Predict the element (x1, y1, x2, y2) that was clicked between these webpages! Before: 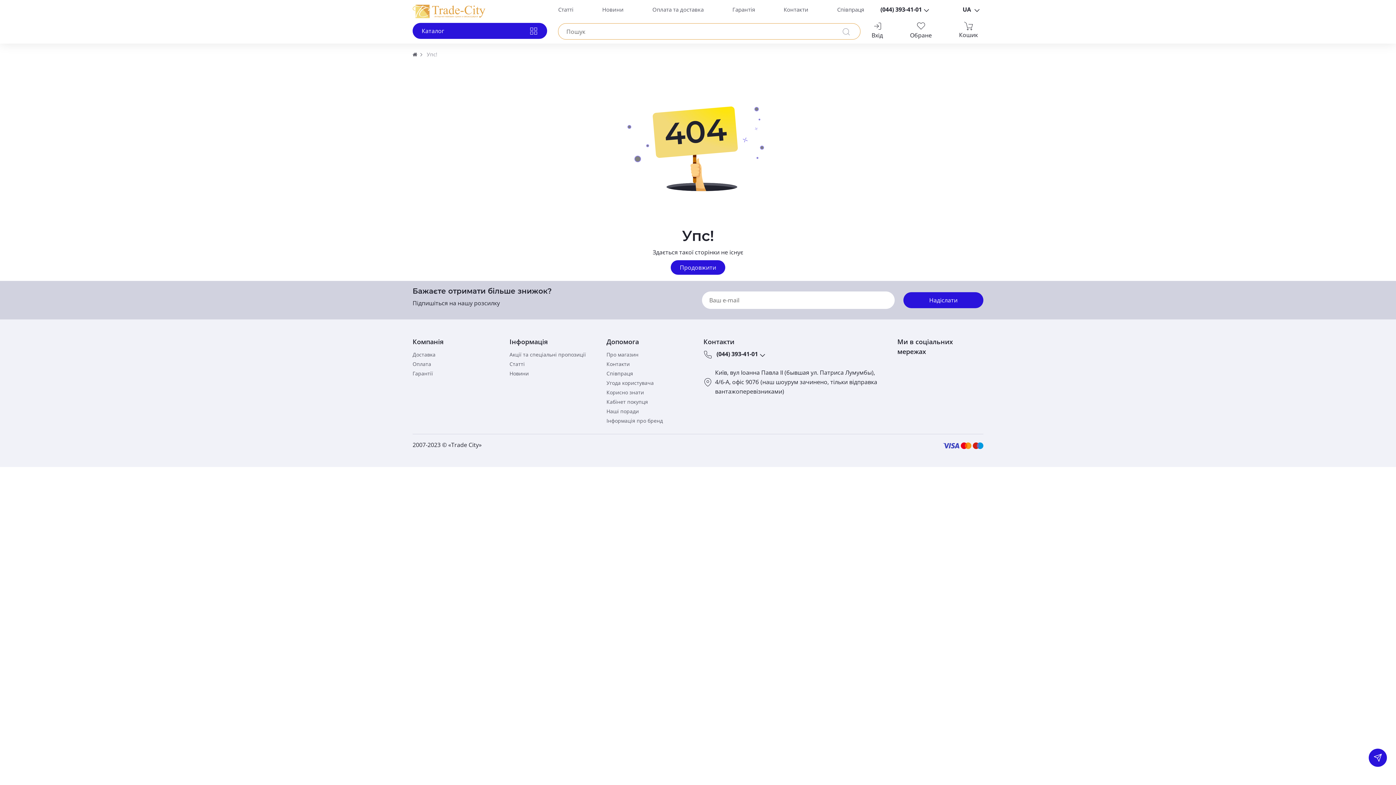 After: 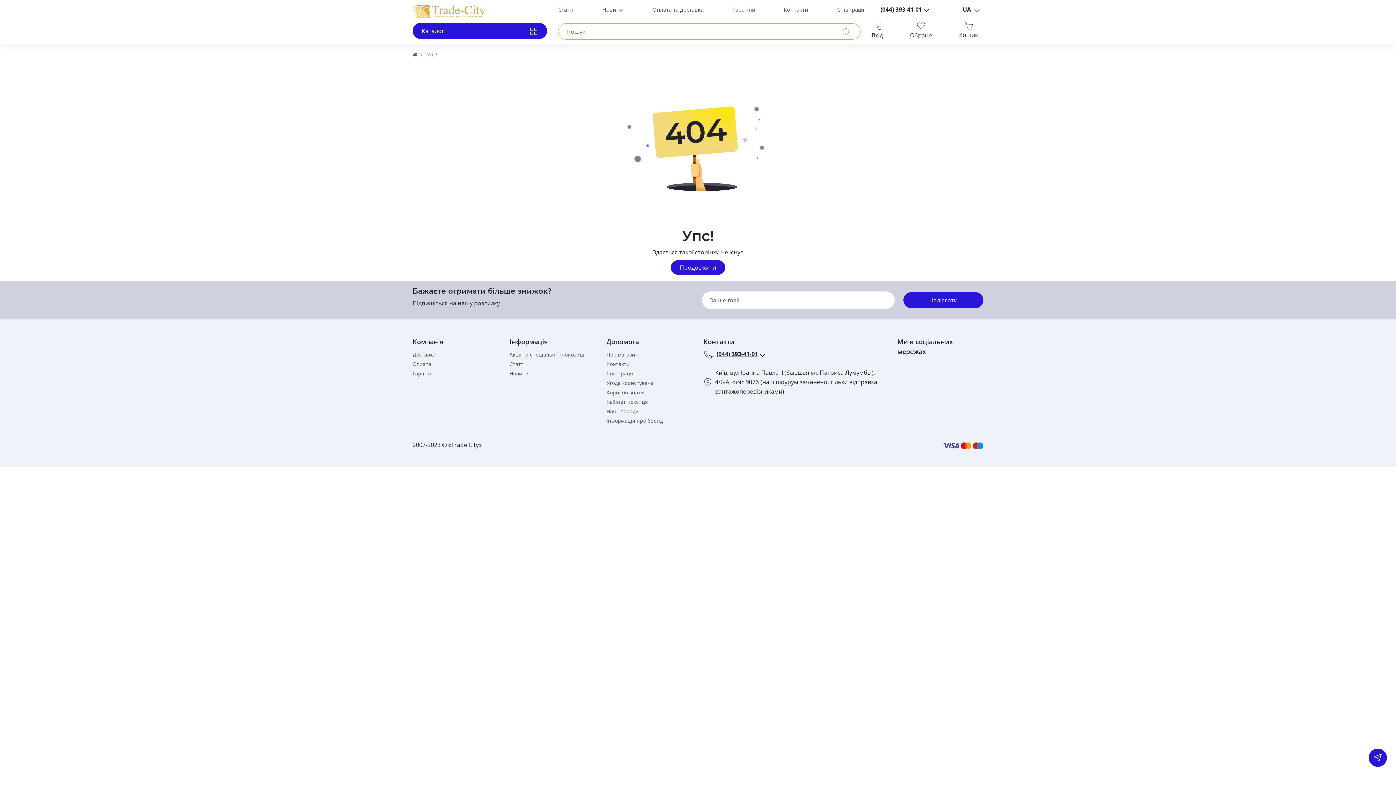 Action: label:  (044) 393-41-01 bbox: (703, 349, 758, 359)